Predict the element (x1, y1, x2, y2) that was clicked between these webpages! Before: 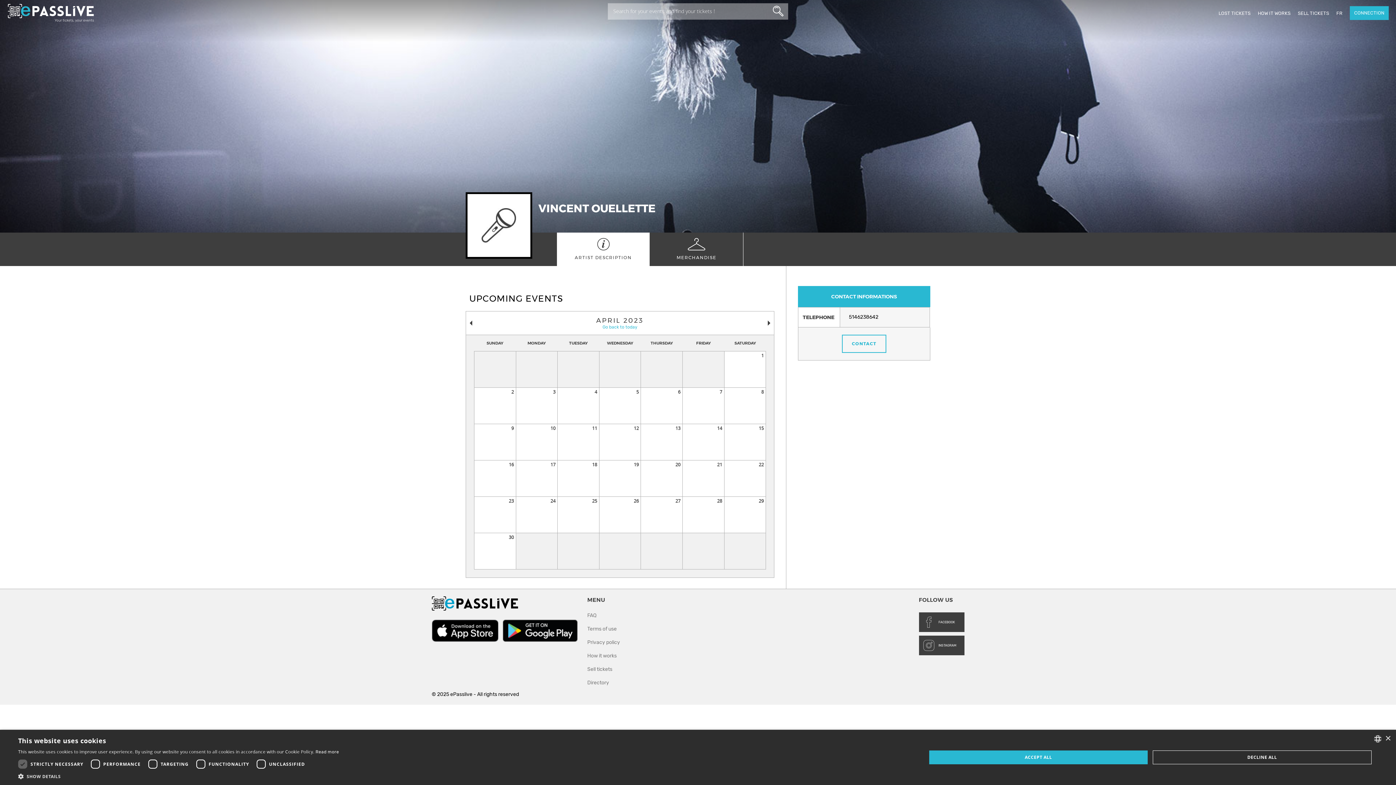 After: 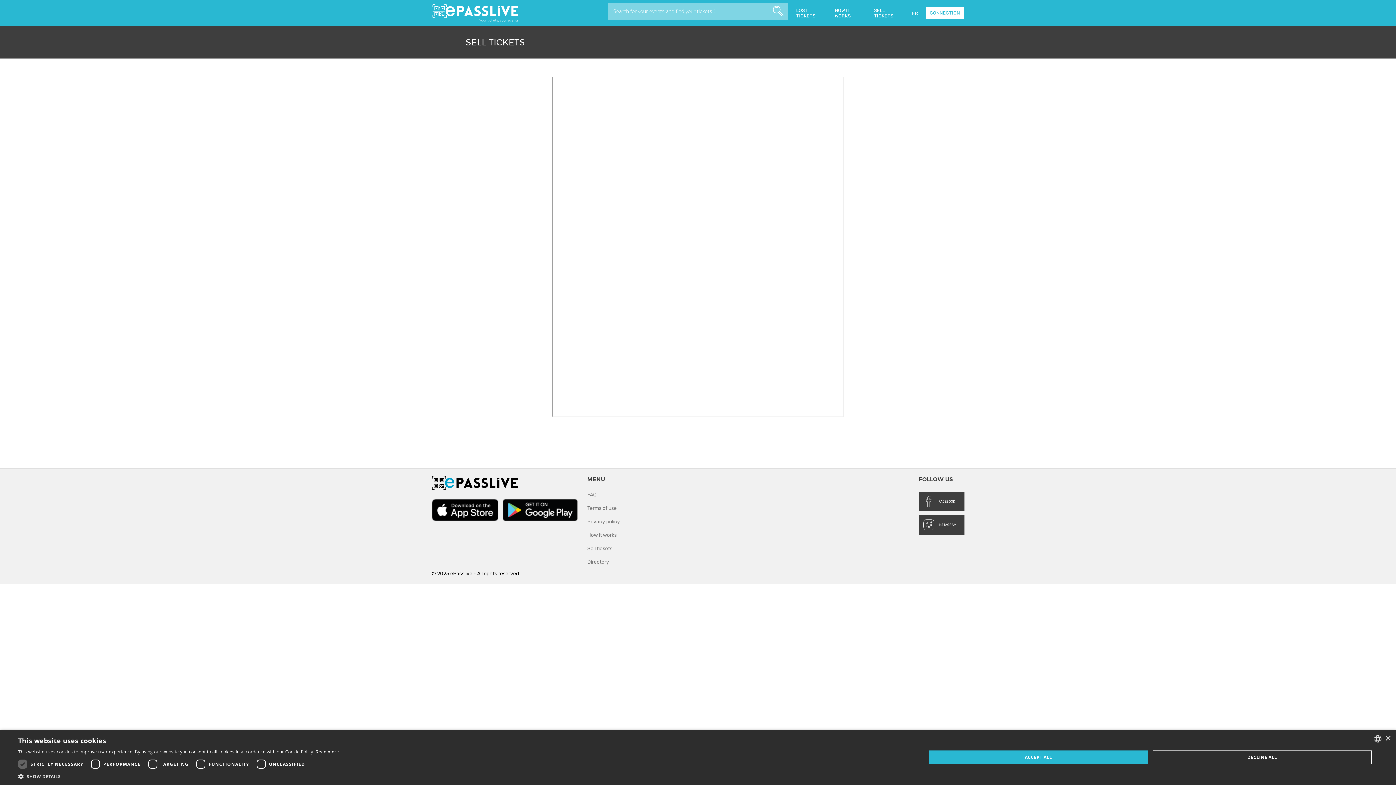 Action: label: SELL TICKETS bbox: (1298, 10, 1329, 15)